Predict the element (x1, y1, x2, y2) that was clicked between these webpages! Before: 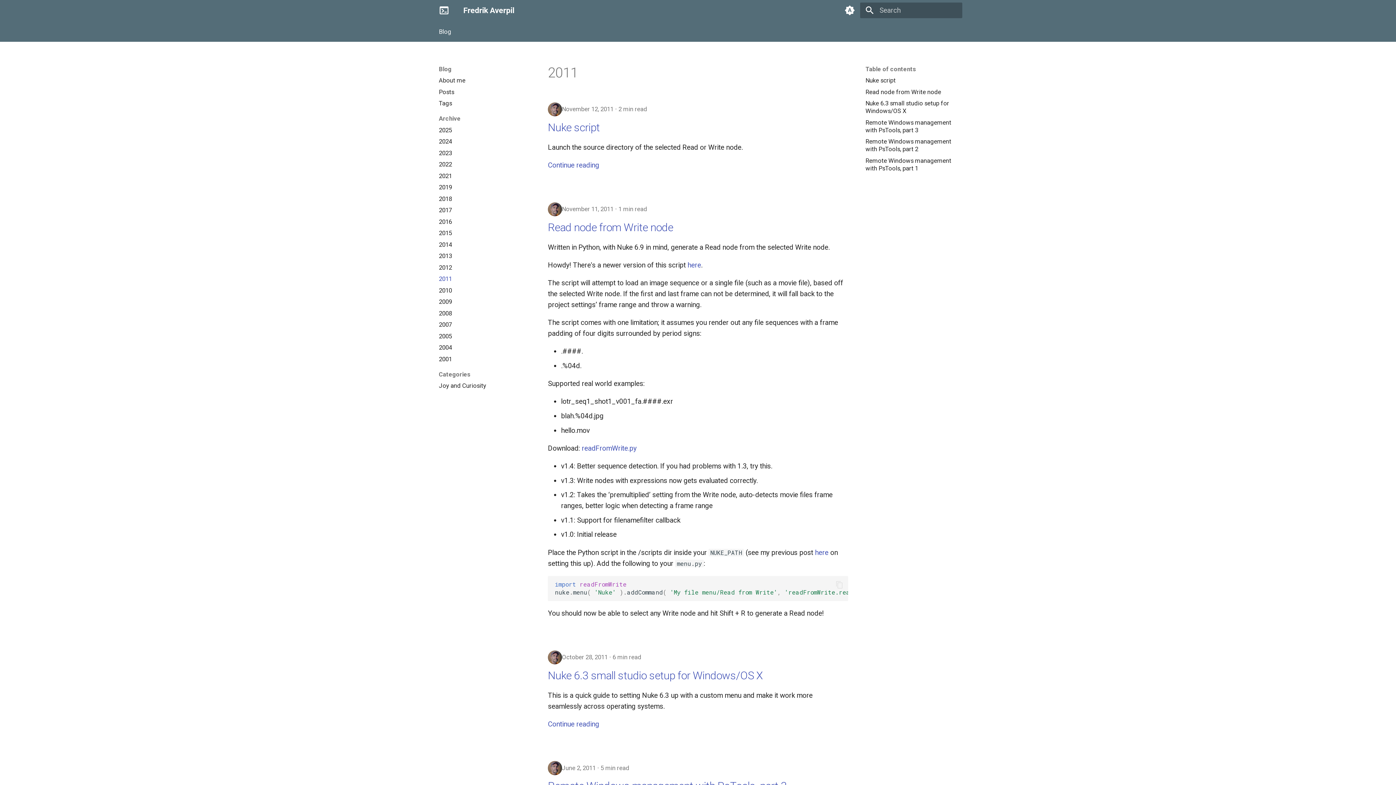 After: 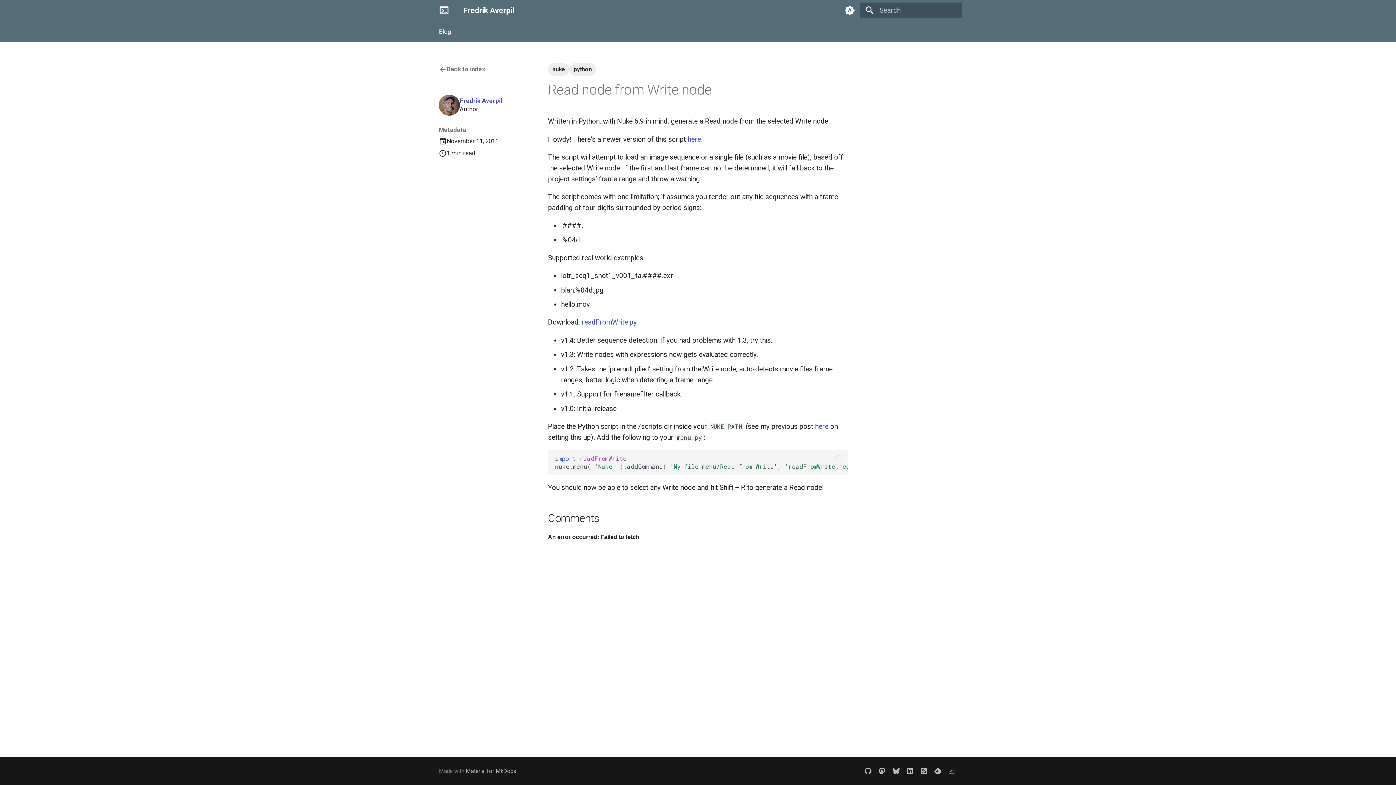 Action: label: Read node from Write node bbox: (548, 220, 673, 233)